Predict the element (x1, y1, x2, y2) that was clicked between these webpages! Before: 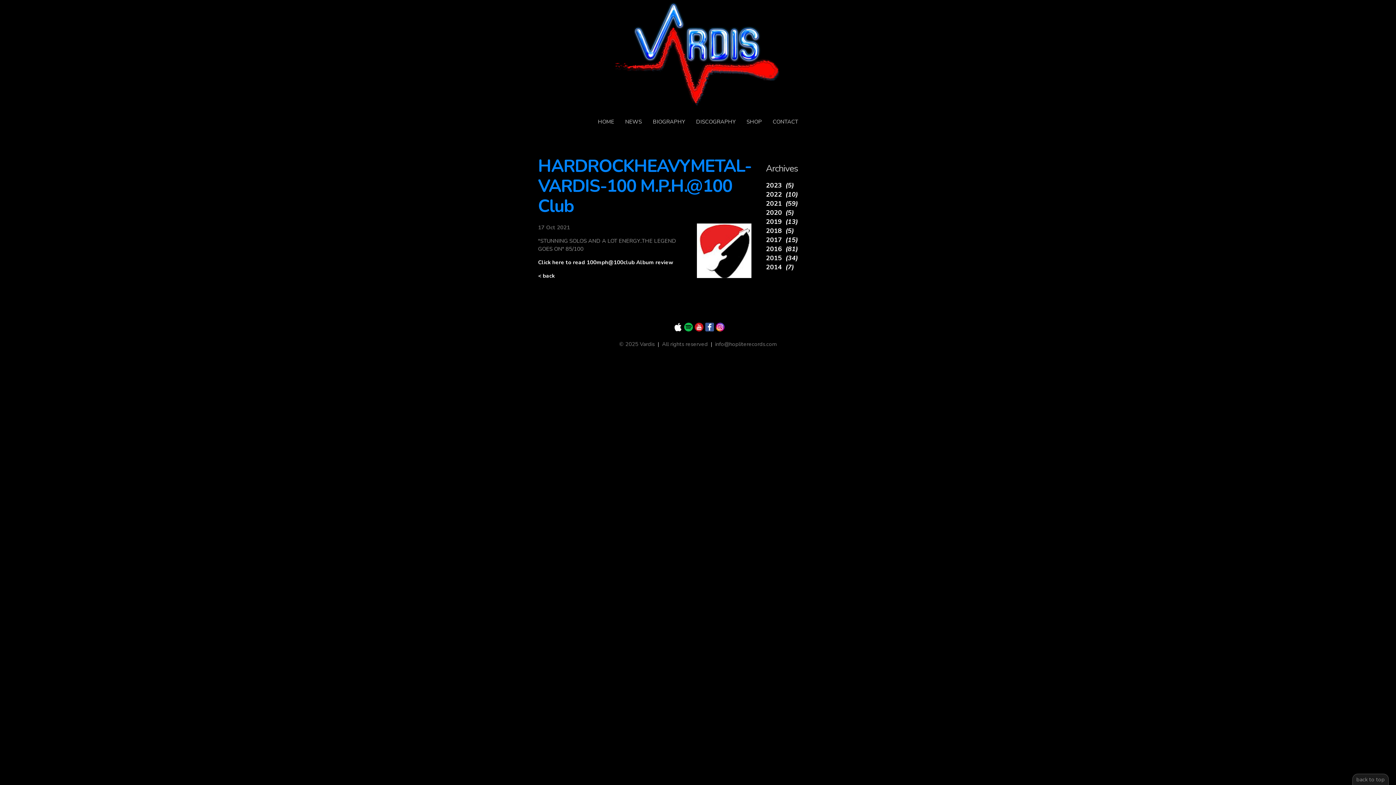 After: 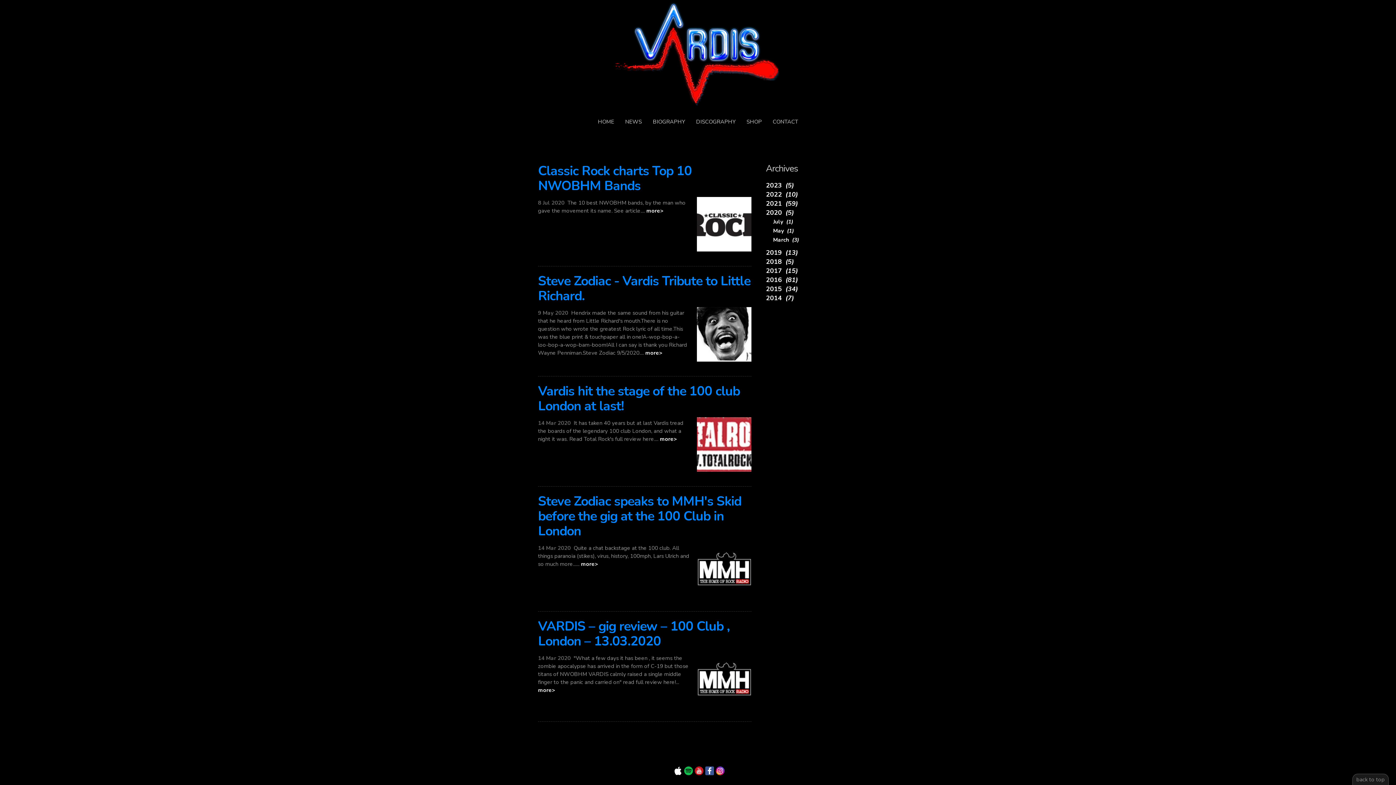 Action: label: 2020  (5) bbox: (766, 208, 858, 217)